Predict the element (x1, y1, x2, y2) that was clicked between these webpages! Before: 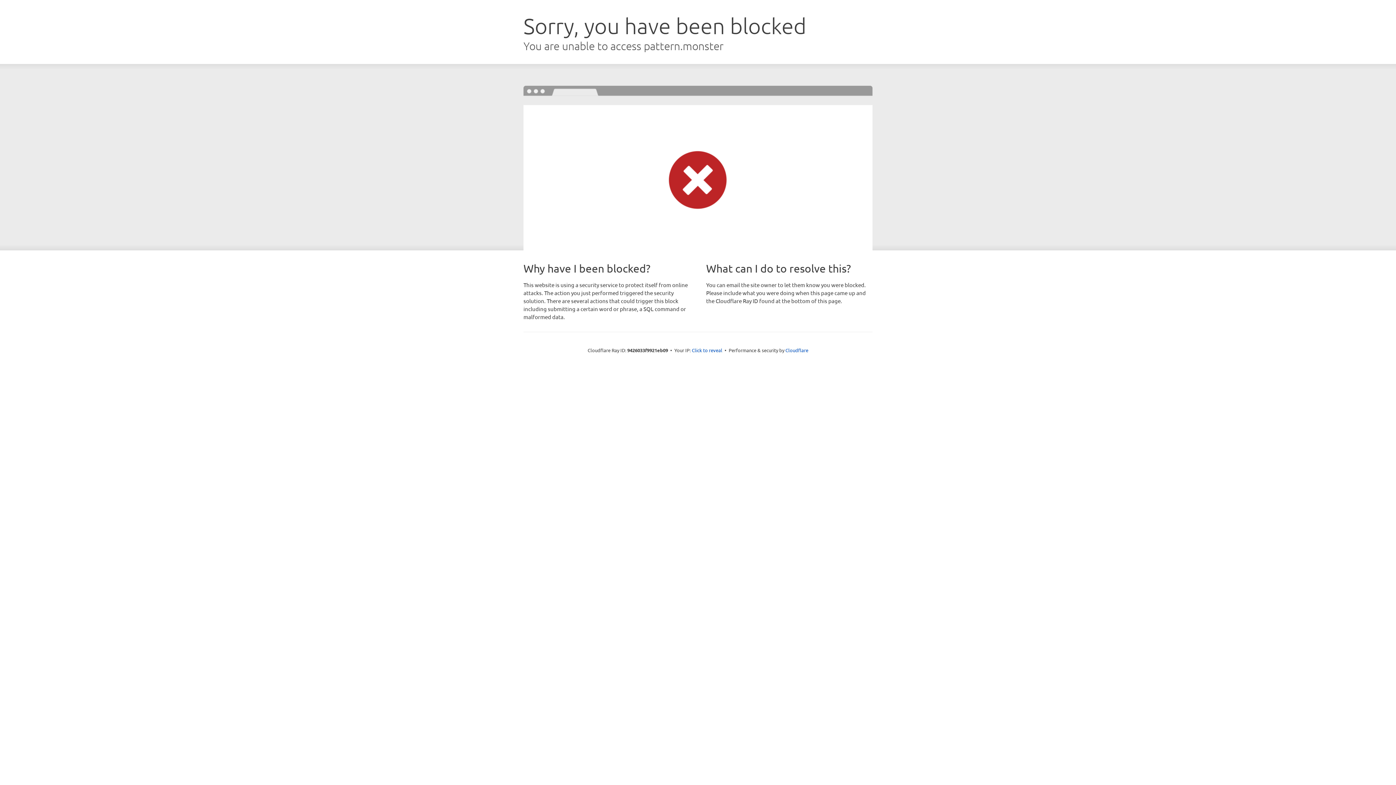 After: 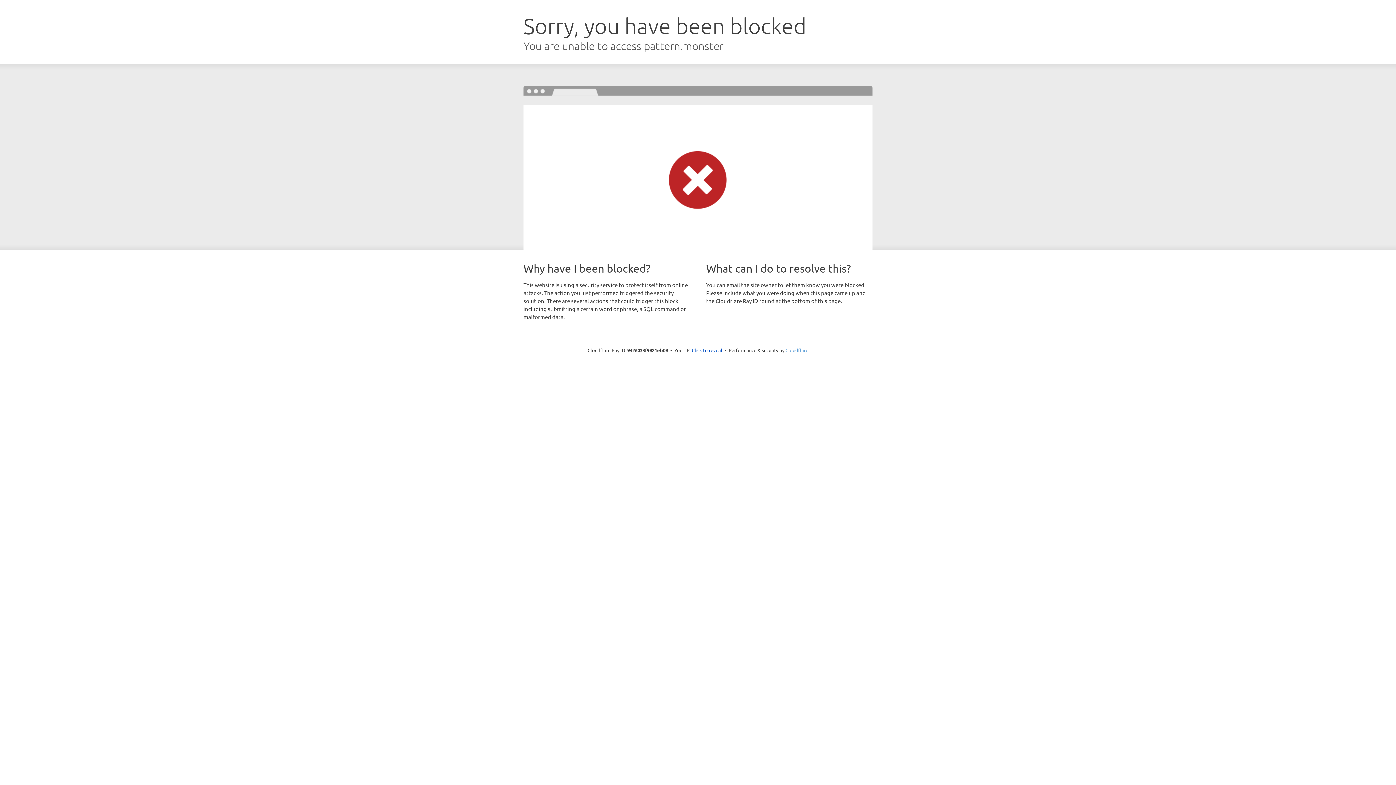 Action: label: Cloudflare bbox: (785, 347, 808, 353)